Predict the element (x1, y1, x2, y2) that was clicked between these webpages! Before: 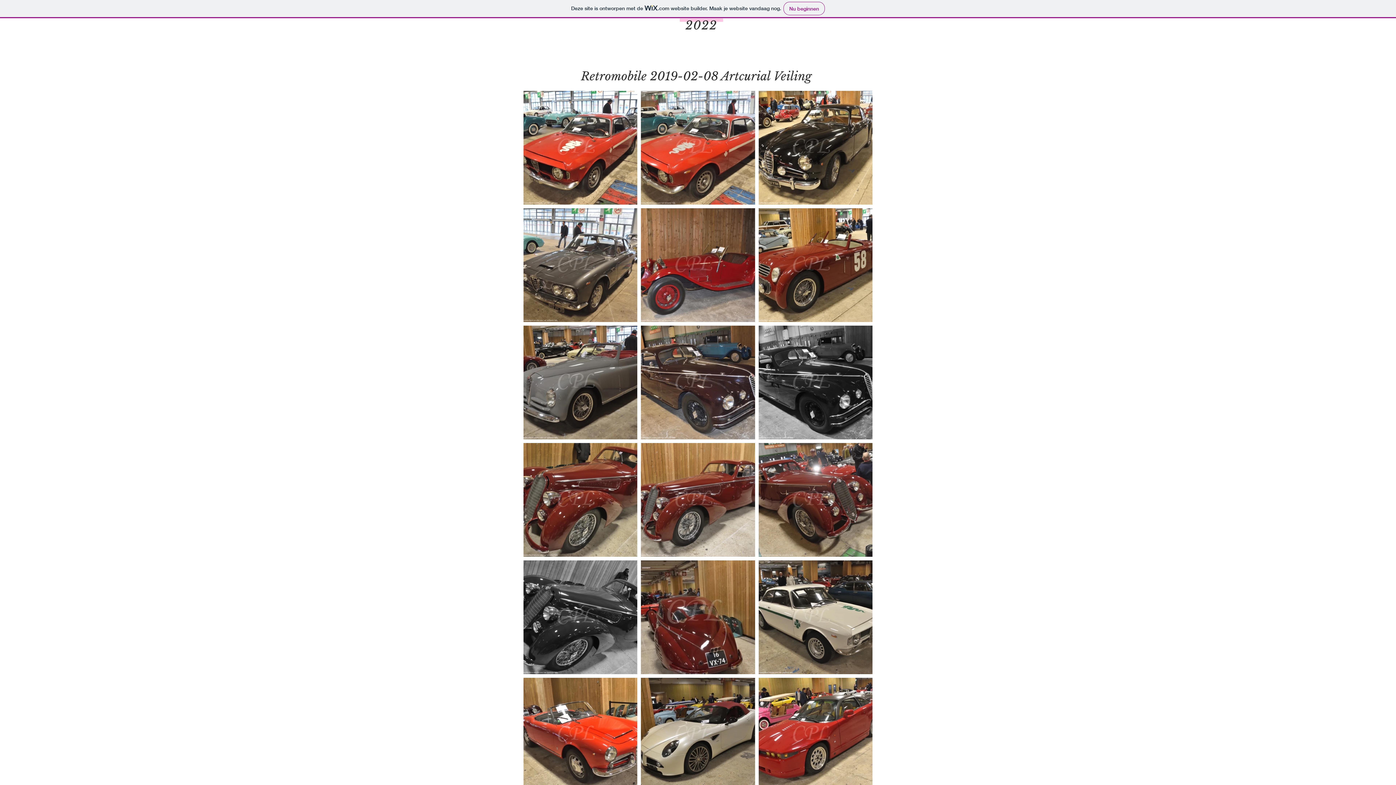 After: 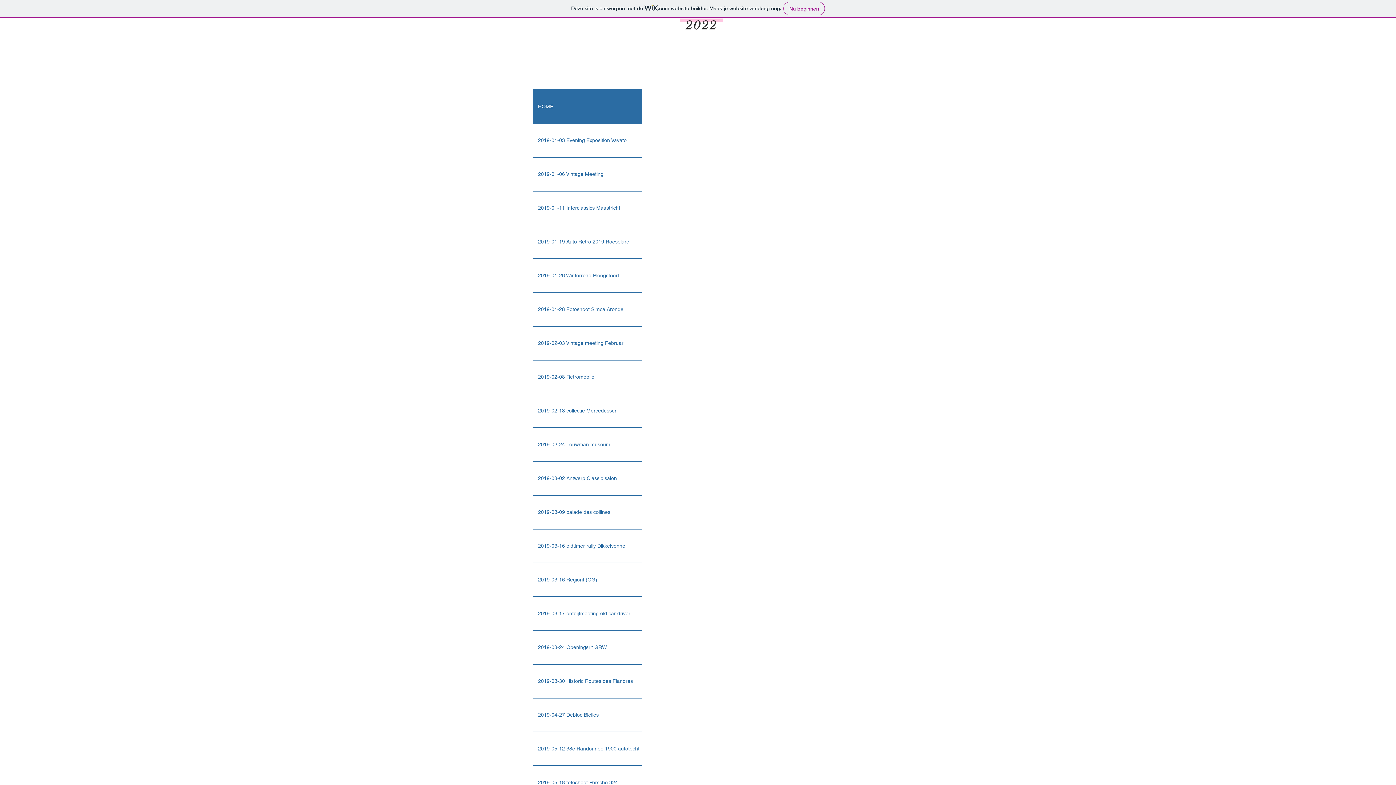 Action: bbox: (685, 18, 717, 32) label: 2022